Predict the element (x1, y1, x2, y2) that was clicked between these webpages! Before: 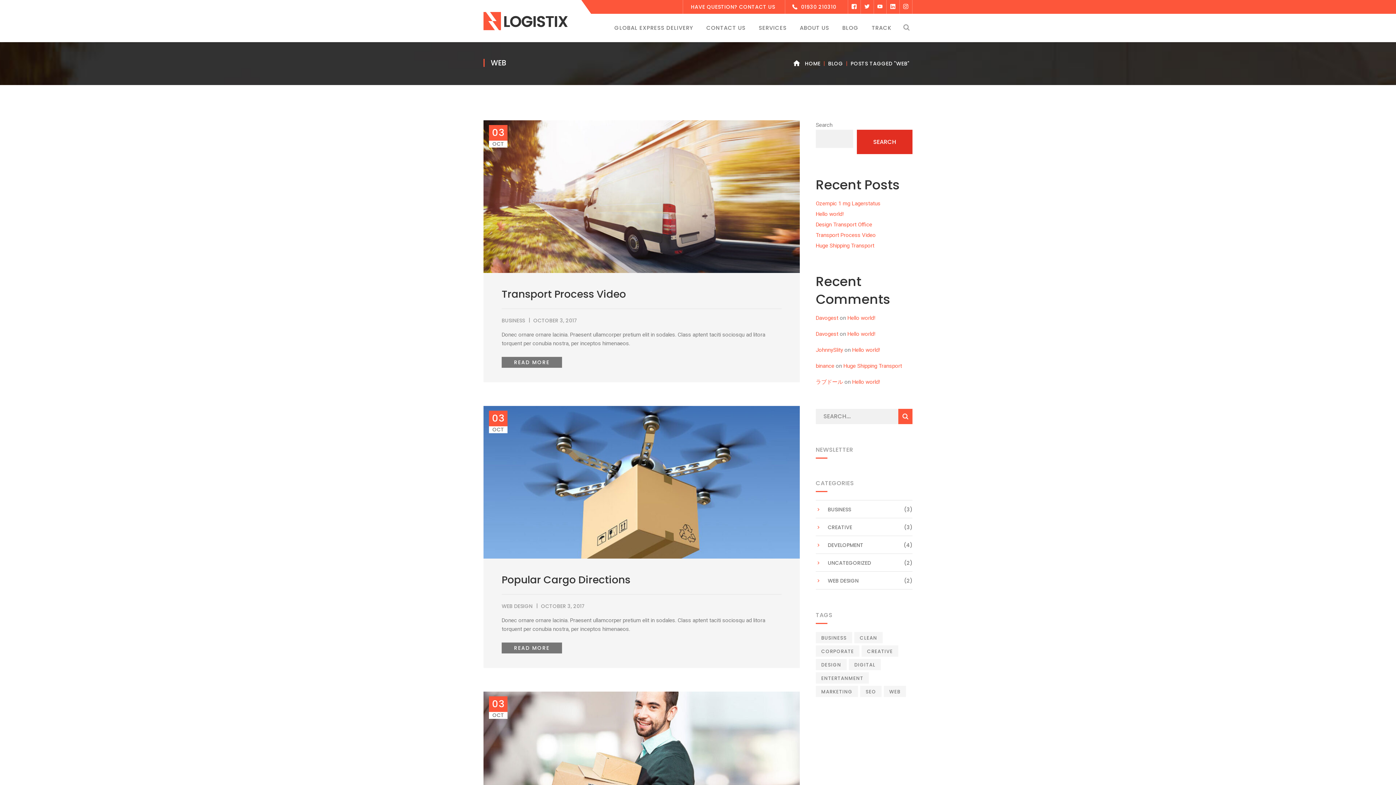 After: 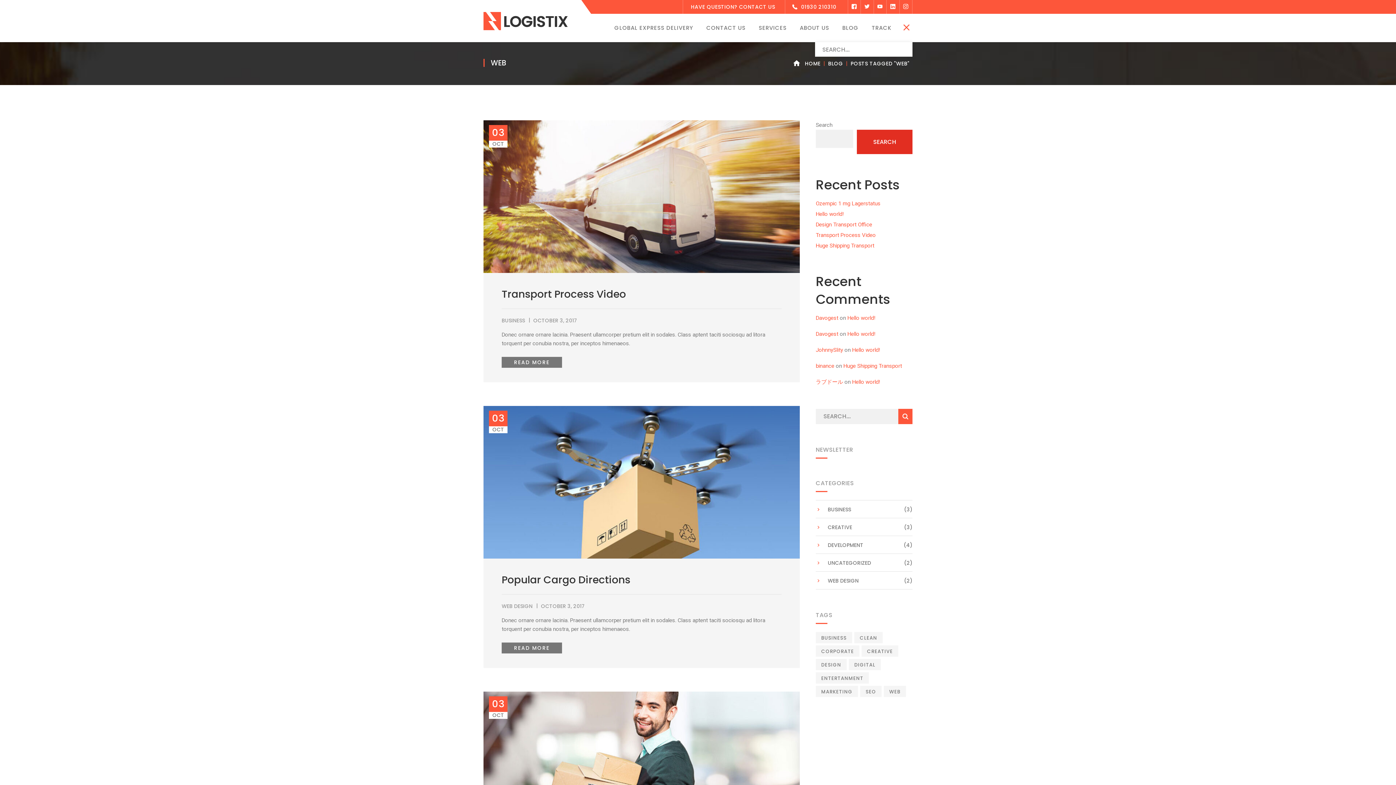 Action: bbox: (900, 21, 912, 34)